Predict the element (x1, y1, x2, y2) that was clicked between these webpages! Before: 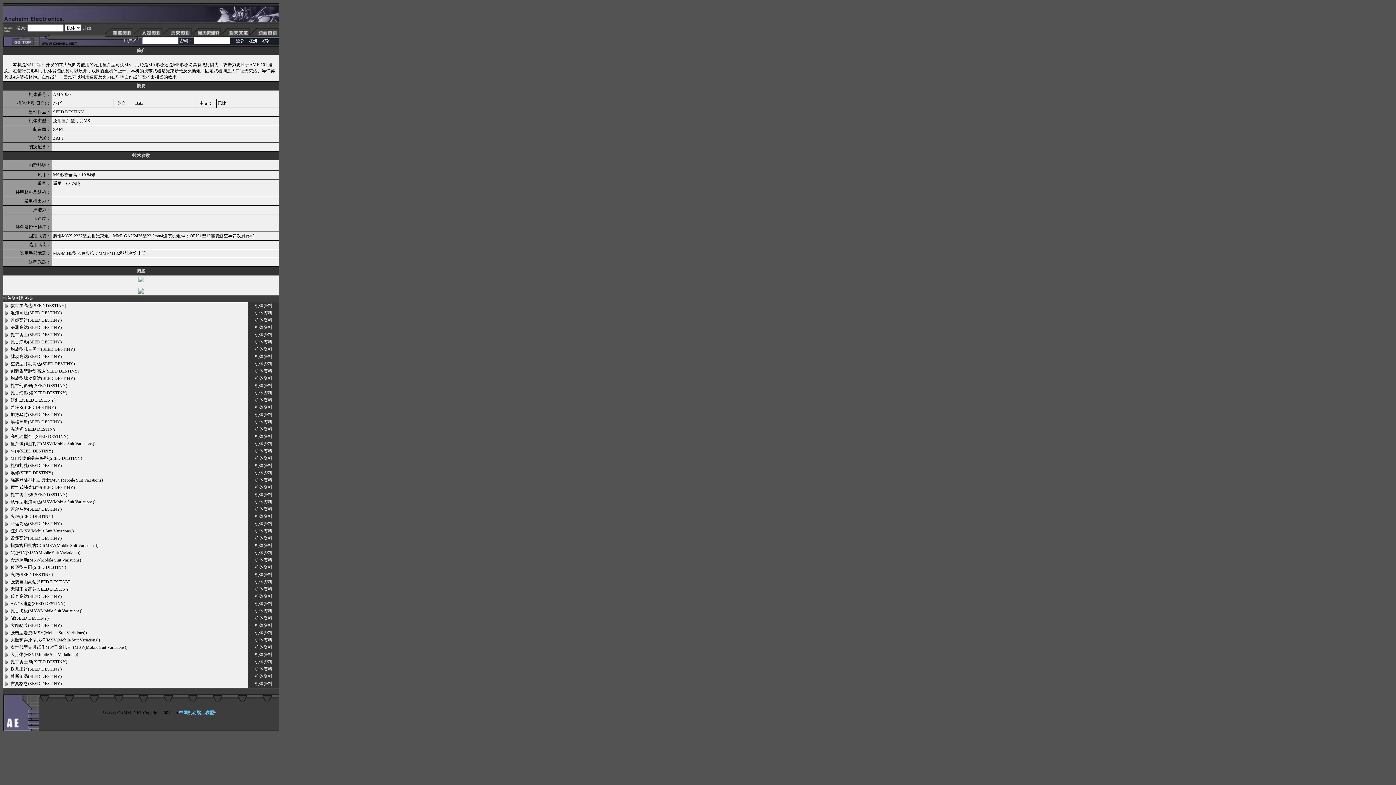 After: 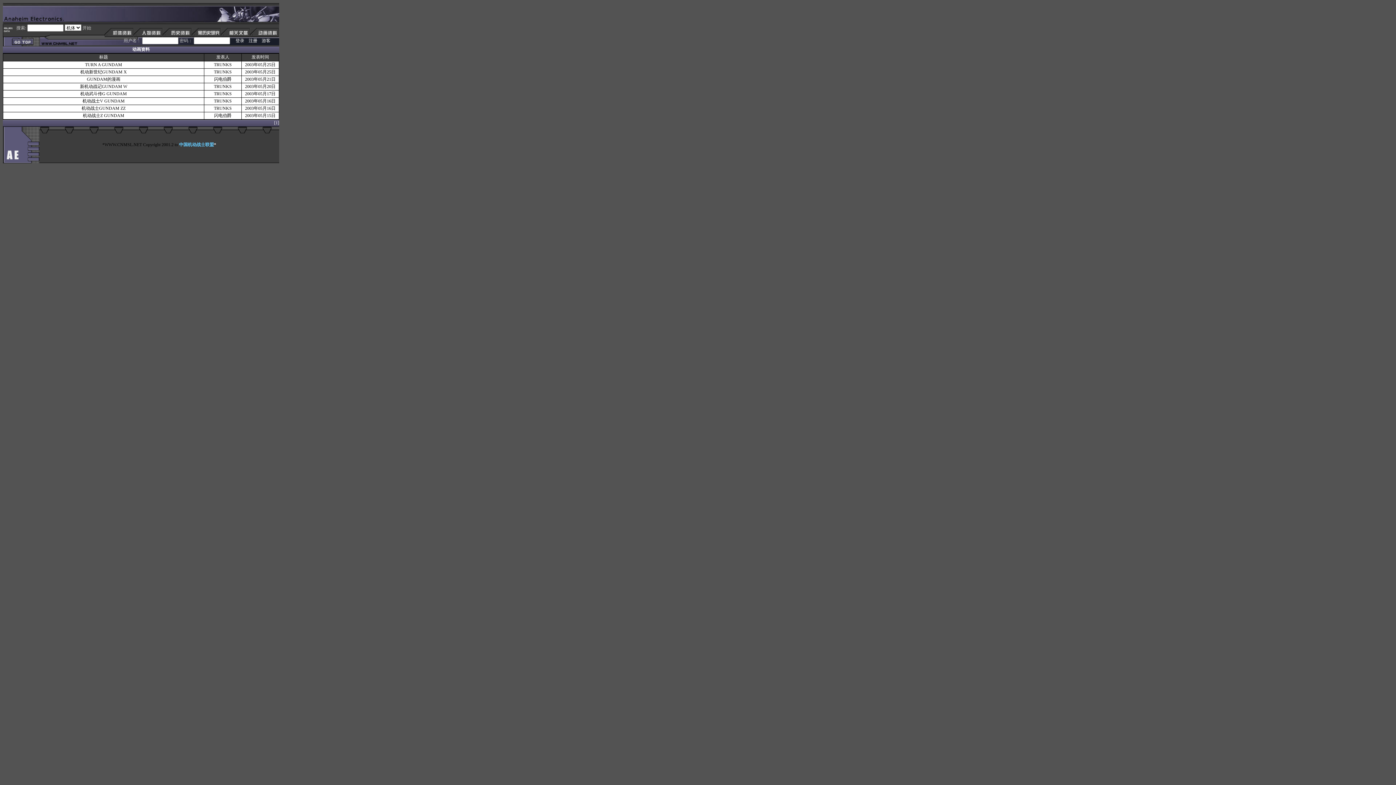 Action: bbox: (250, 33, 279, 38)